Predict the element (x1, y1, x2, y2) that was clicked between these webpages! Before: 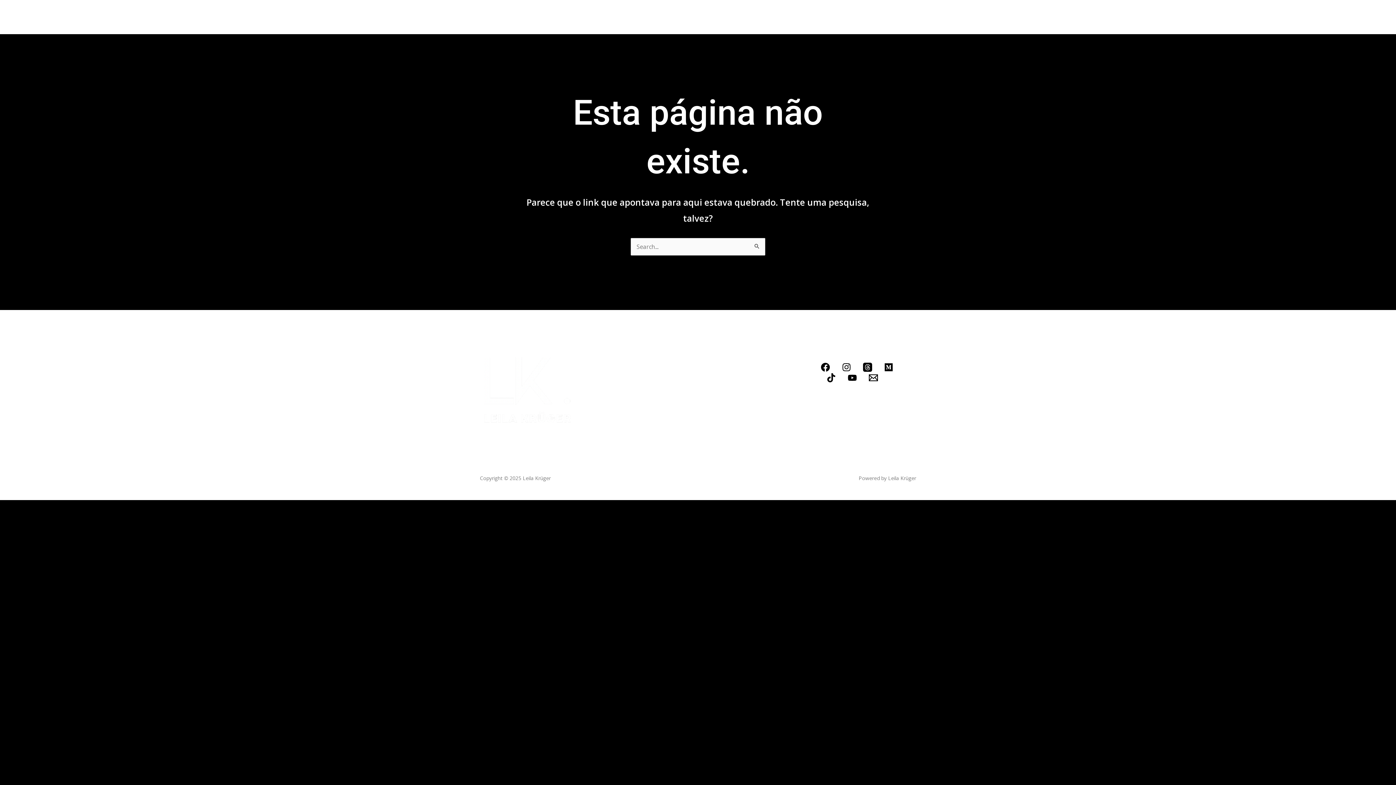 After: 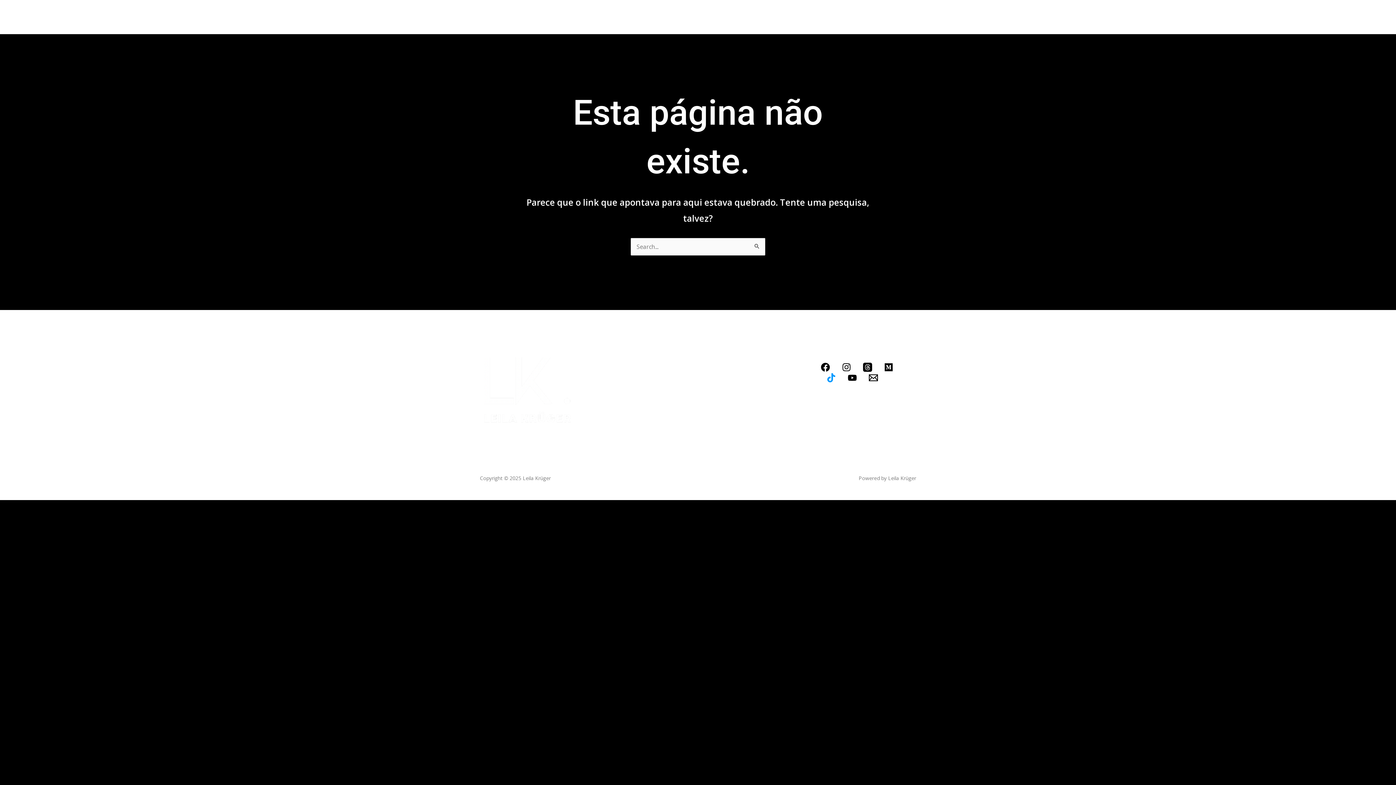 Action: bbox: (826, 373, 836, 382) label: TikTok